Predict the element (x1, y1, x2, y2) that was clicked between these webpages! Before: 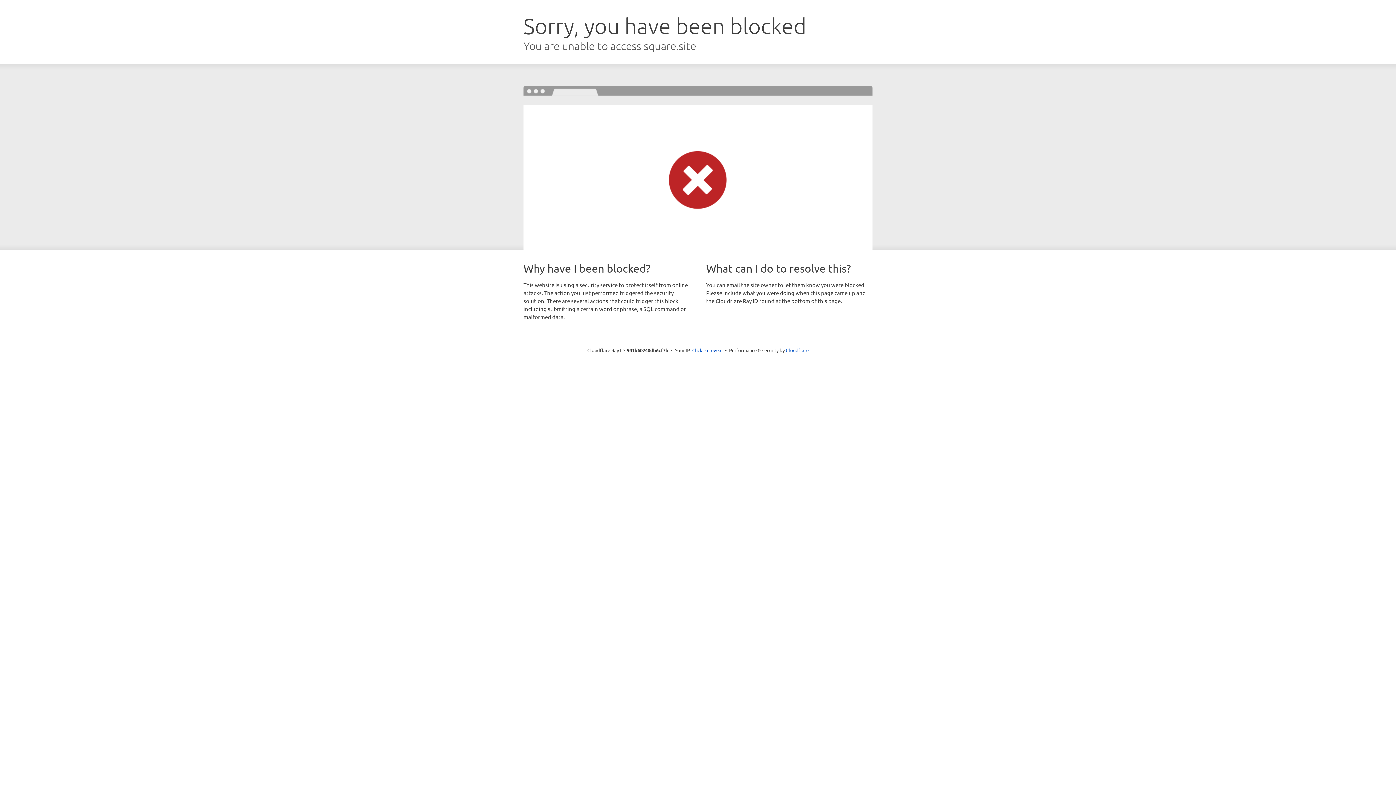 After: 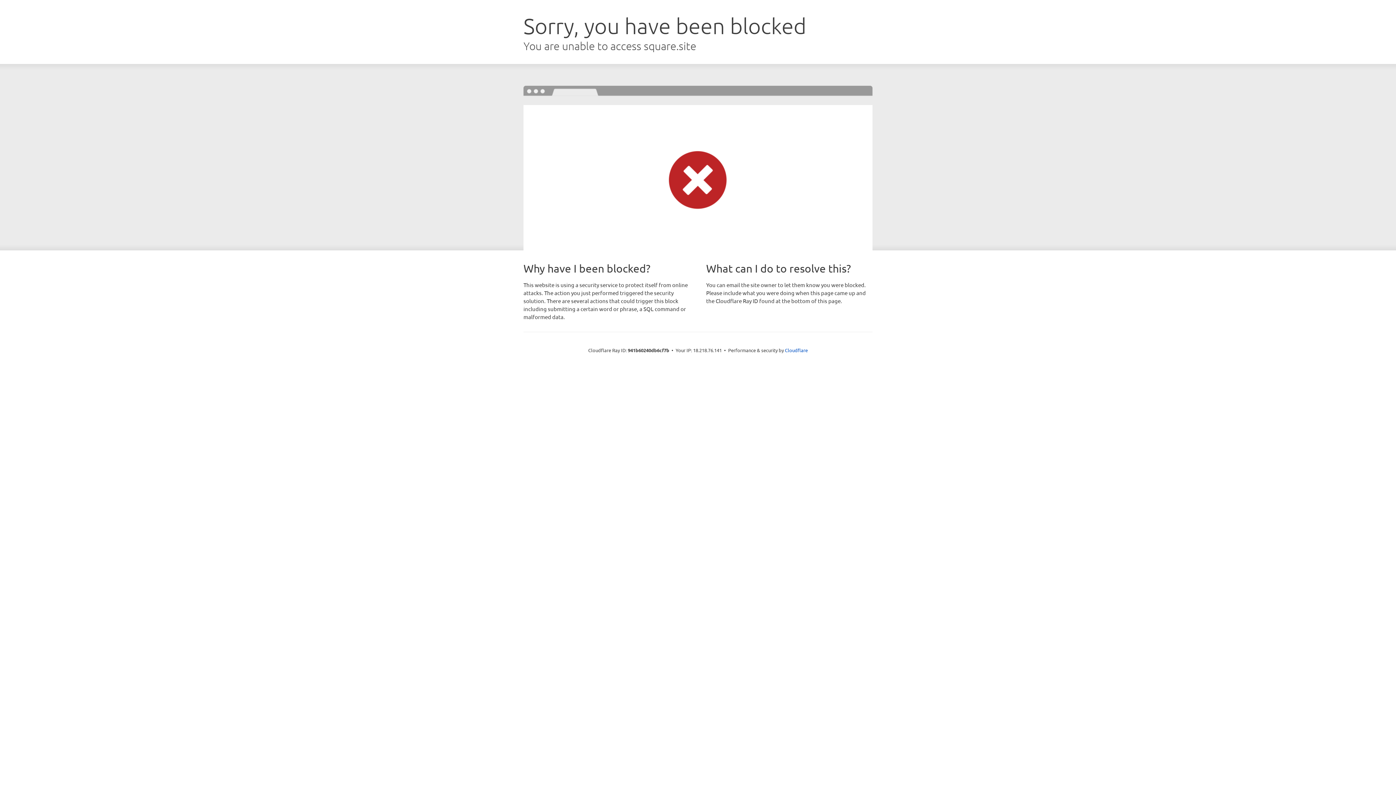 Action: label: Click to reveal bbox: (692, 346, 722, 353)